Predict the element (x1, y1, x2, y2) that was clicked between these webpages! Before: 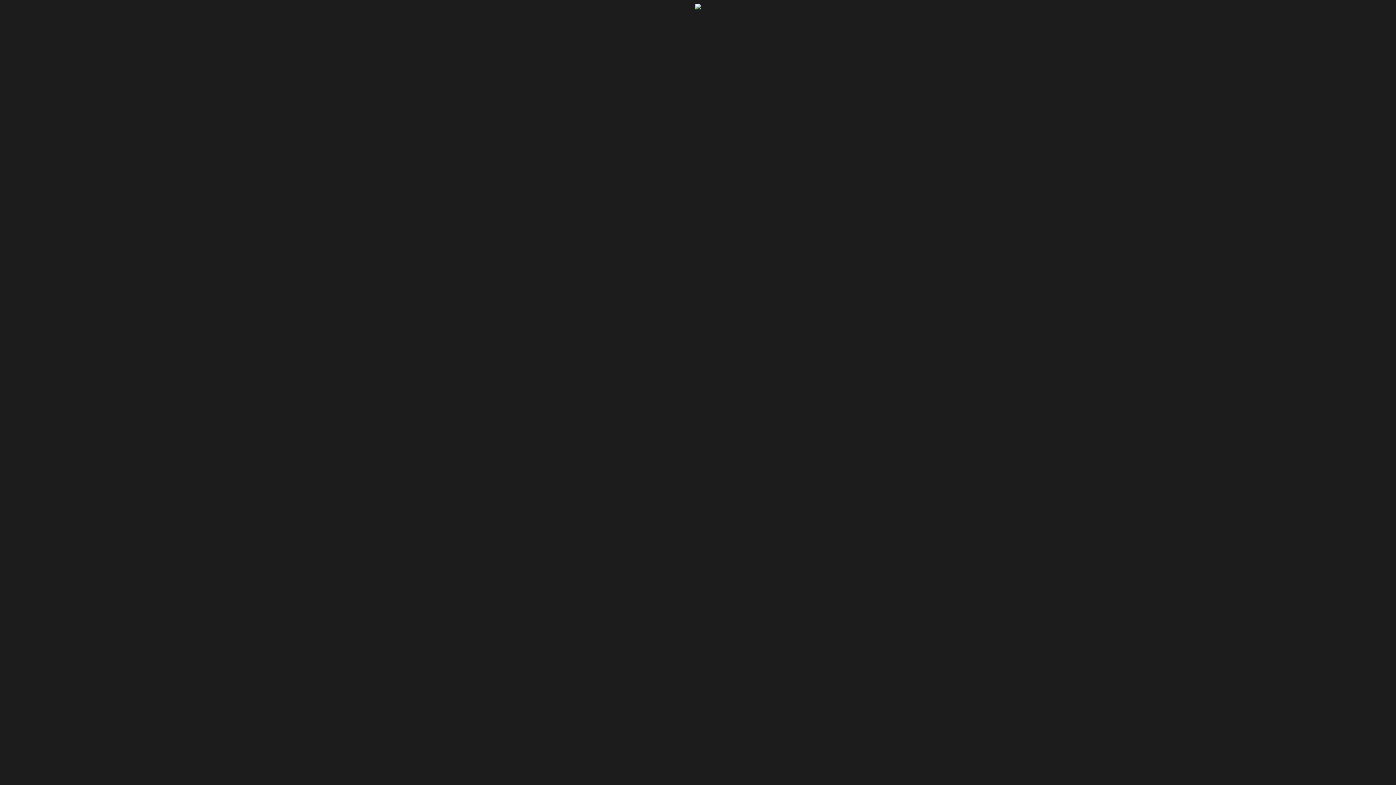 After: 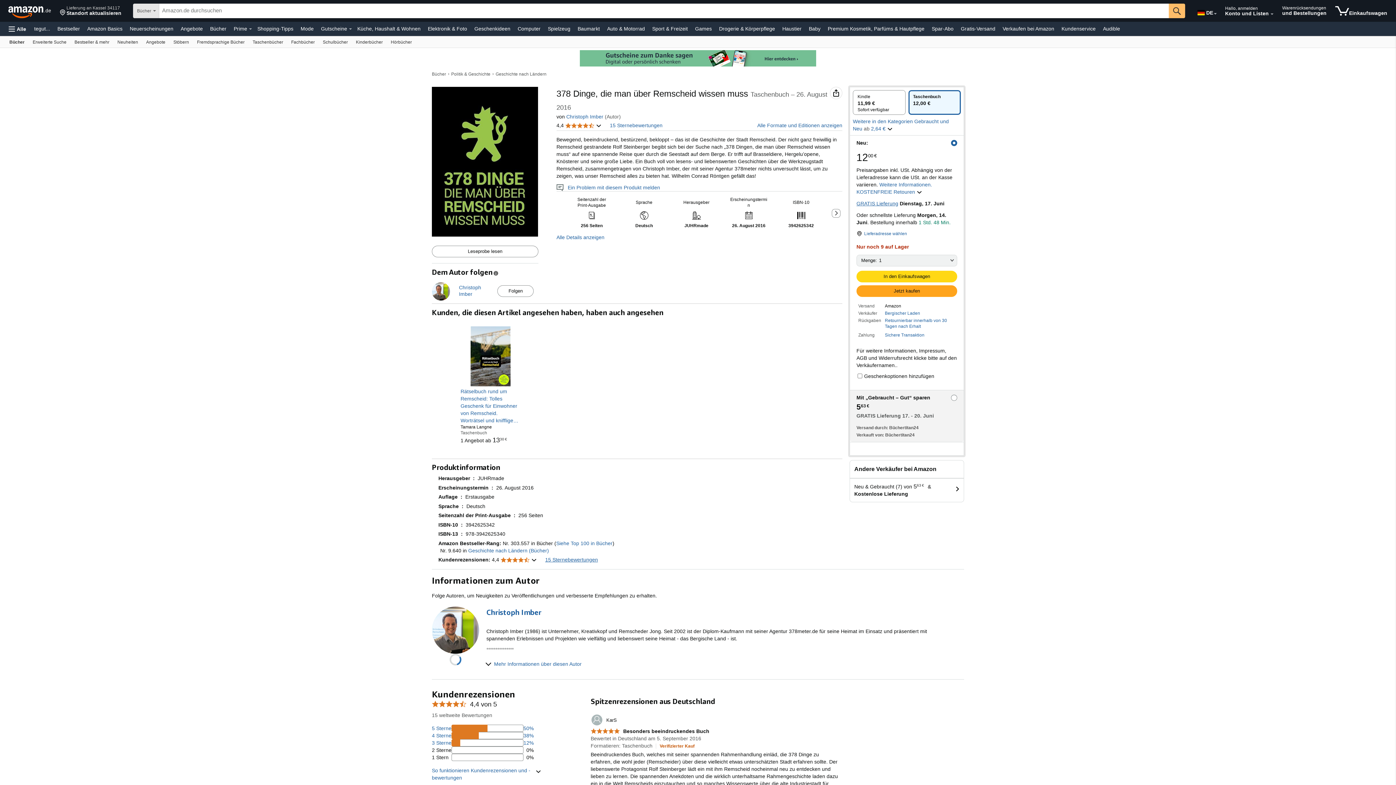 Action: bbox: (695, 2, 701, 10)